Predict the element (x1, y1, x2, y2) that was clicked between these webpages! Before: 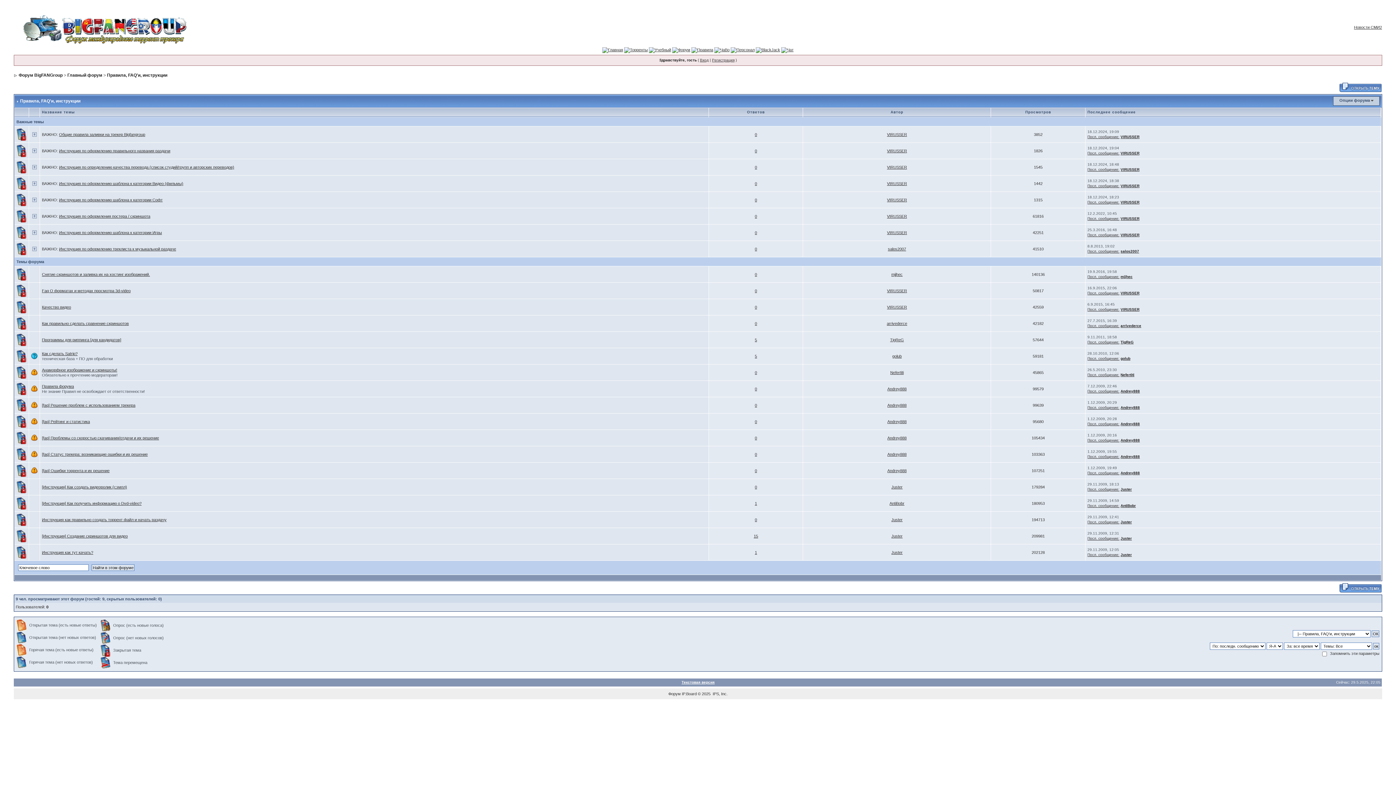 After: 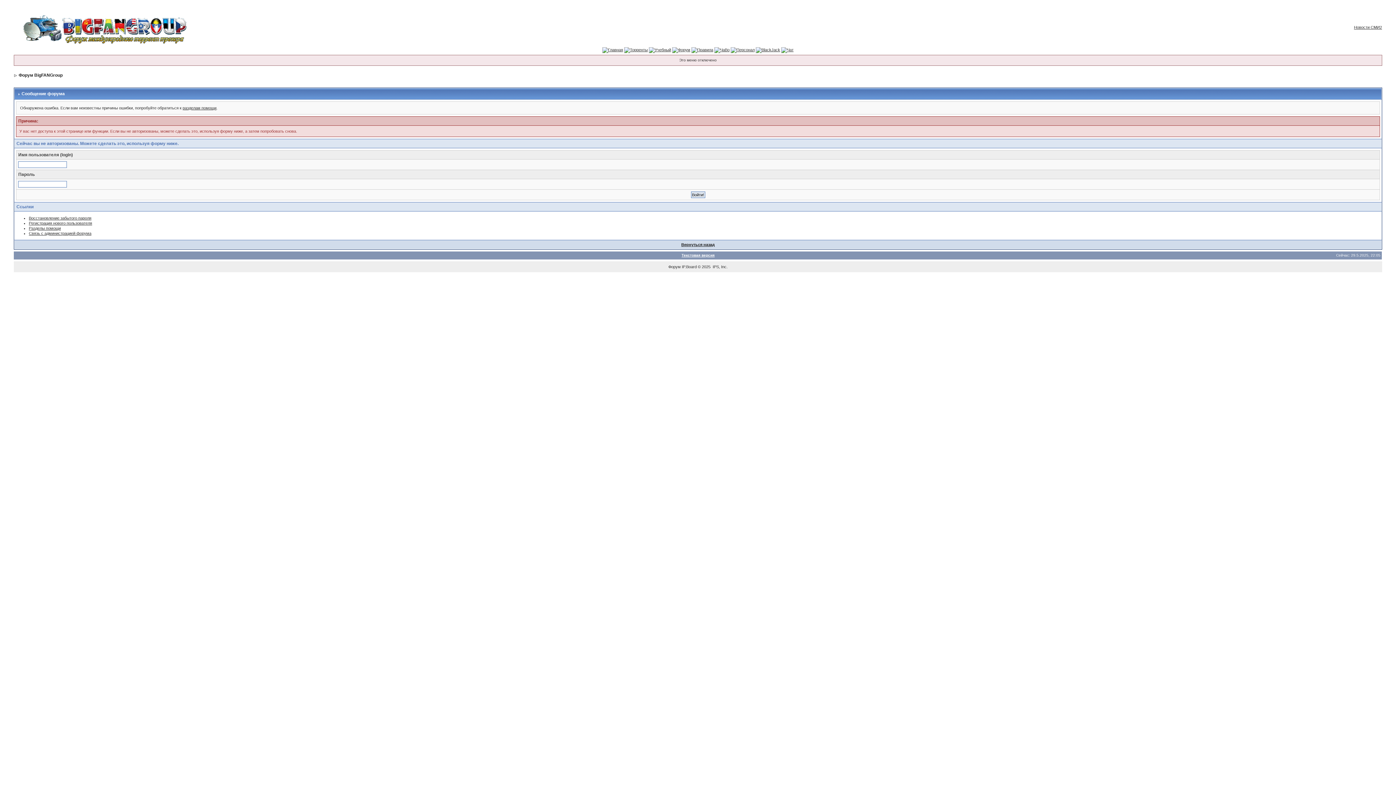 Action: bbox: (1120, 340, 1133, 344) label: TigReG